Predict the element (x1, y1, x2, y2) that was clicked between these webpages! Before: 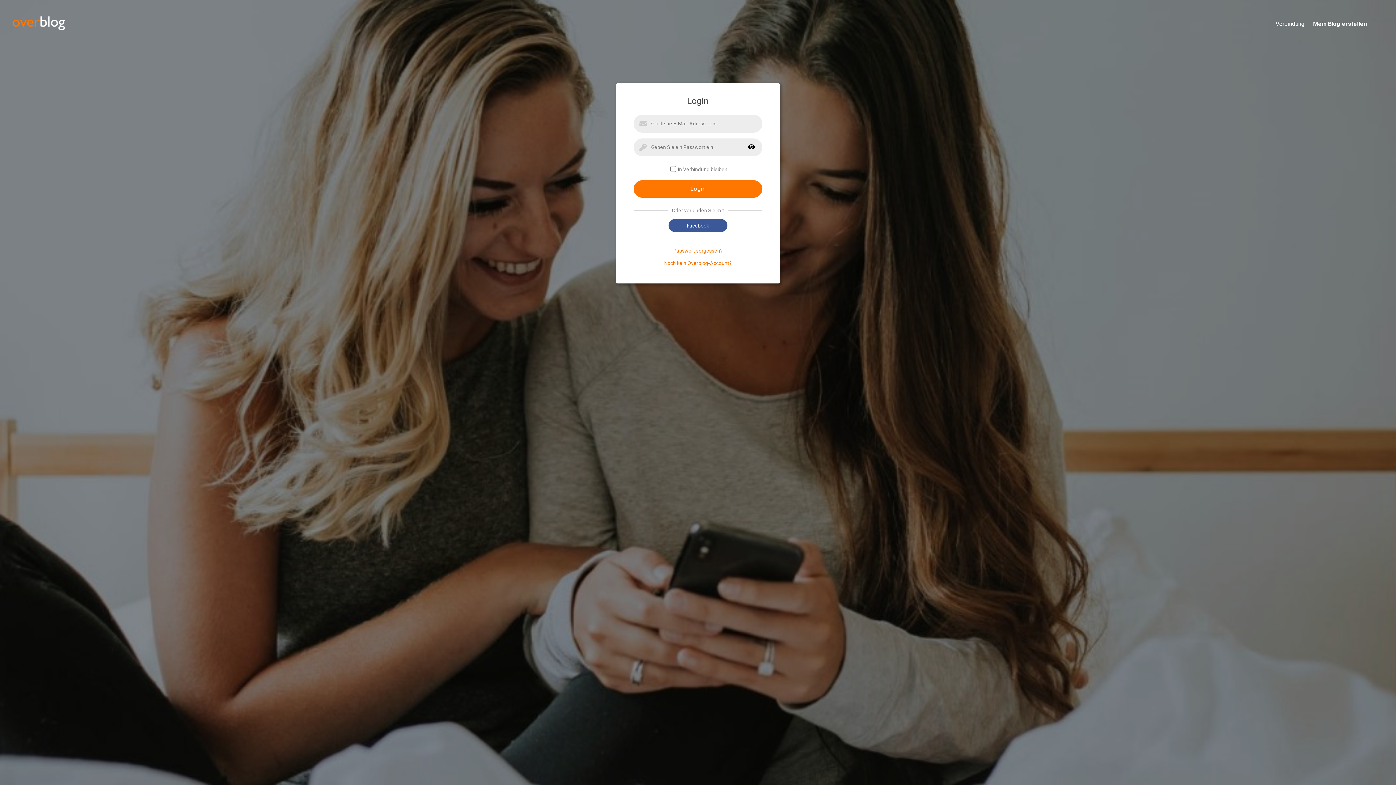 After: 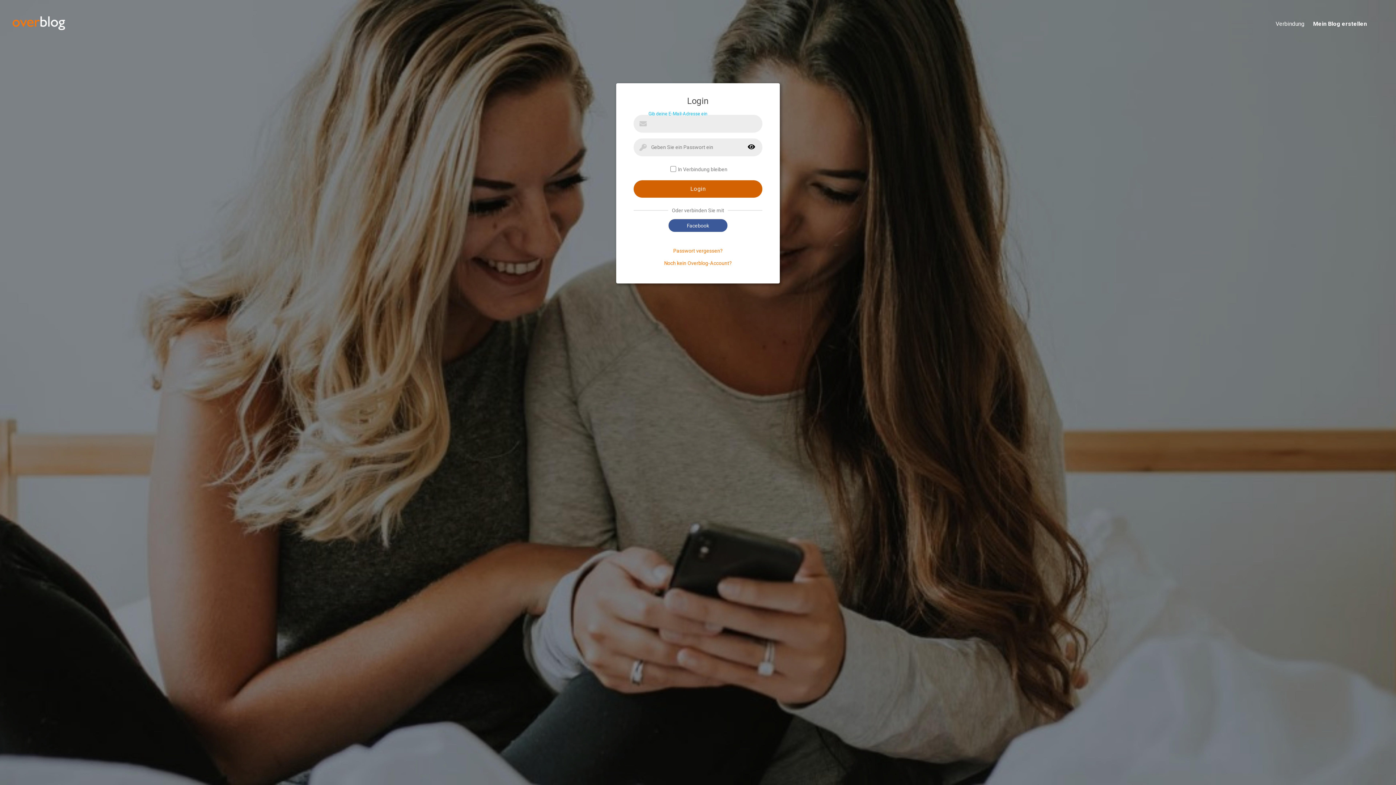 Action: label: Login bbox: (633, 180, 762, 197)